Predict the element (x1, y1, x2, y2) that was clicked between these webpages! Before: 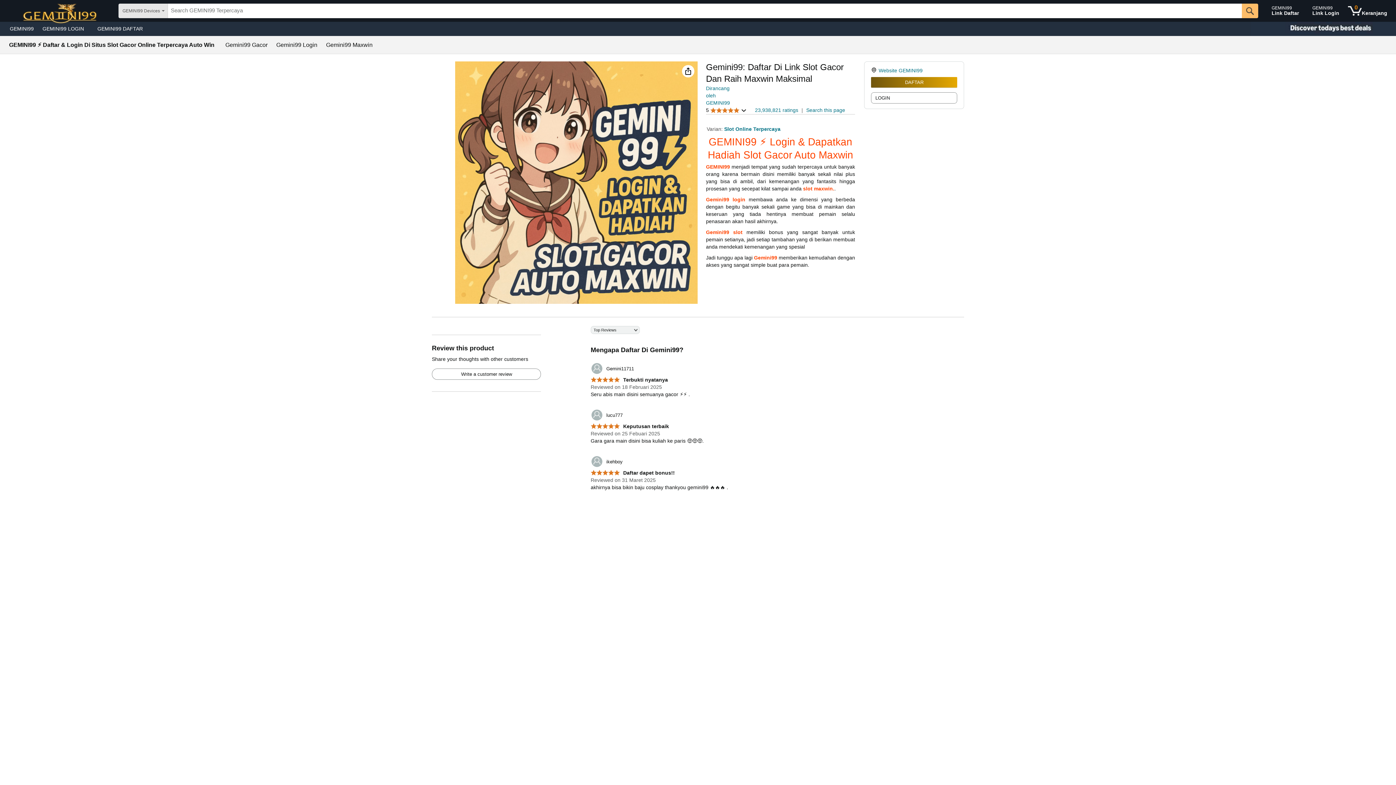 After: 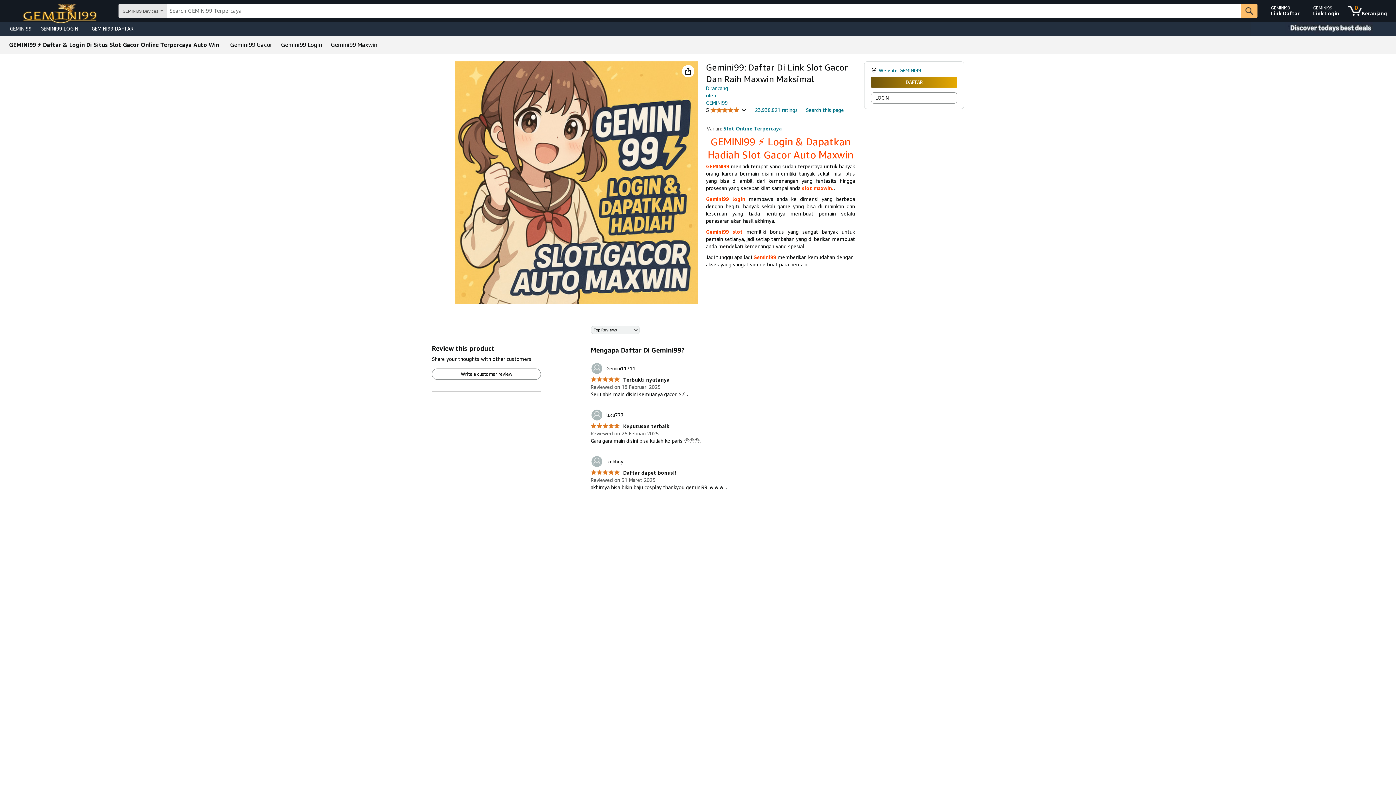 Action: label:  Terbukti nyatanya bbox: (590, 377, 668, 383)